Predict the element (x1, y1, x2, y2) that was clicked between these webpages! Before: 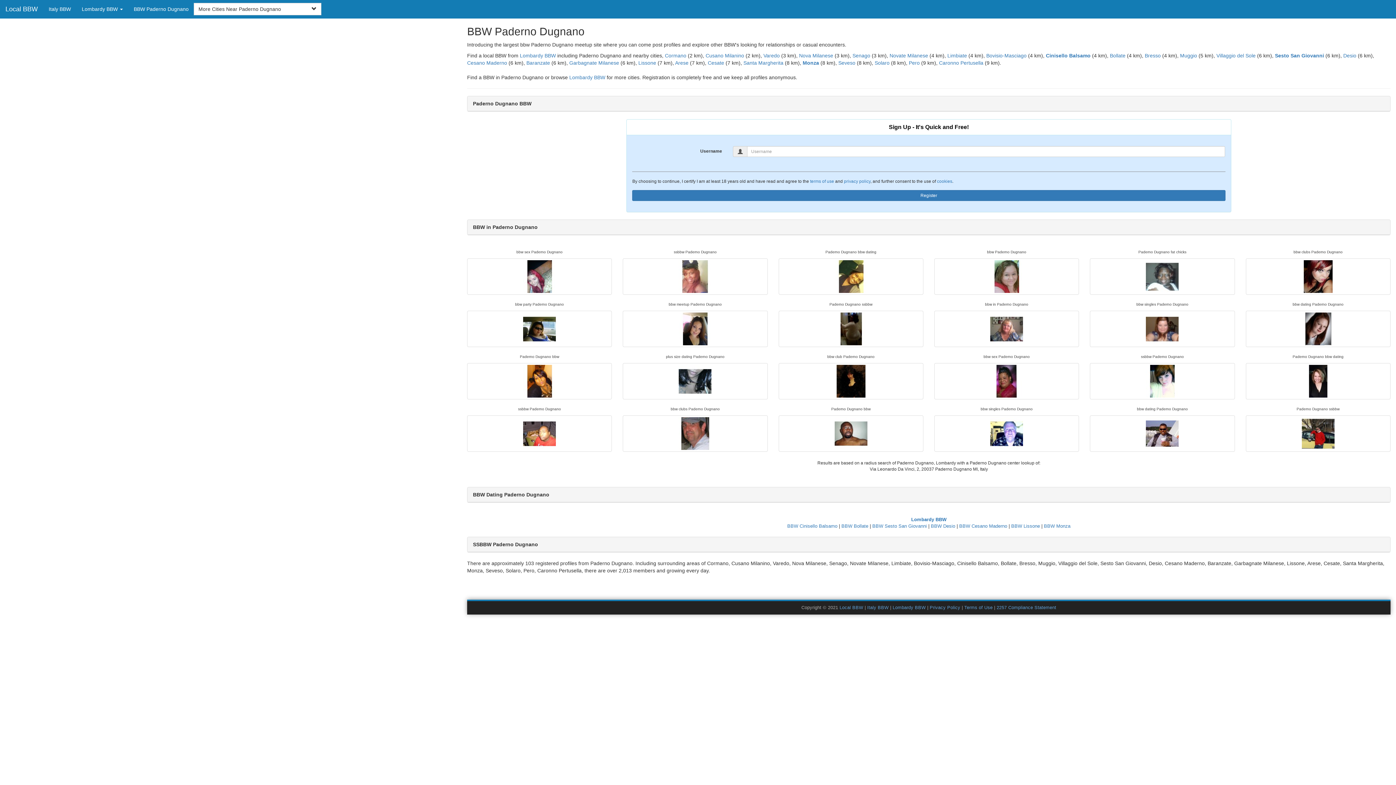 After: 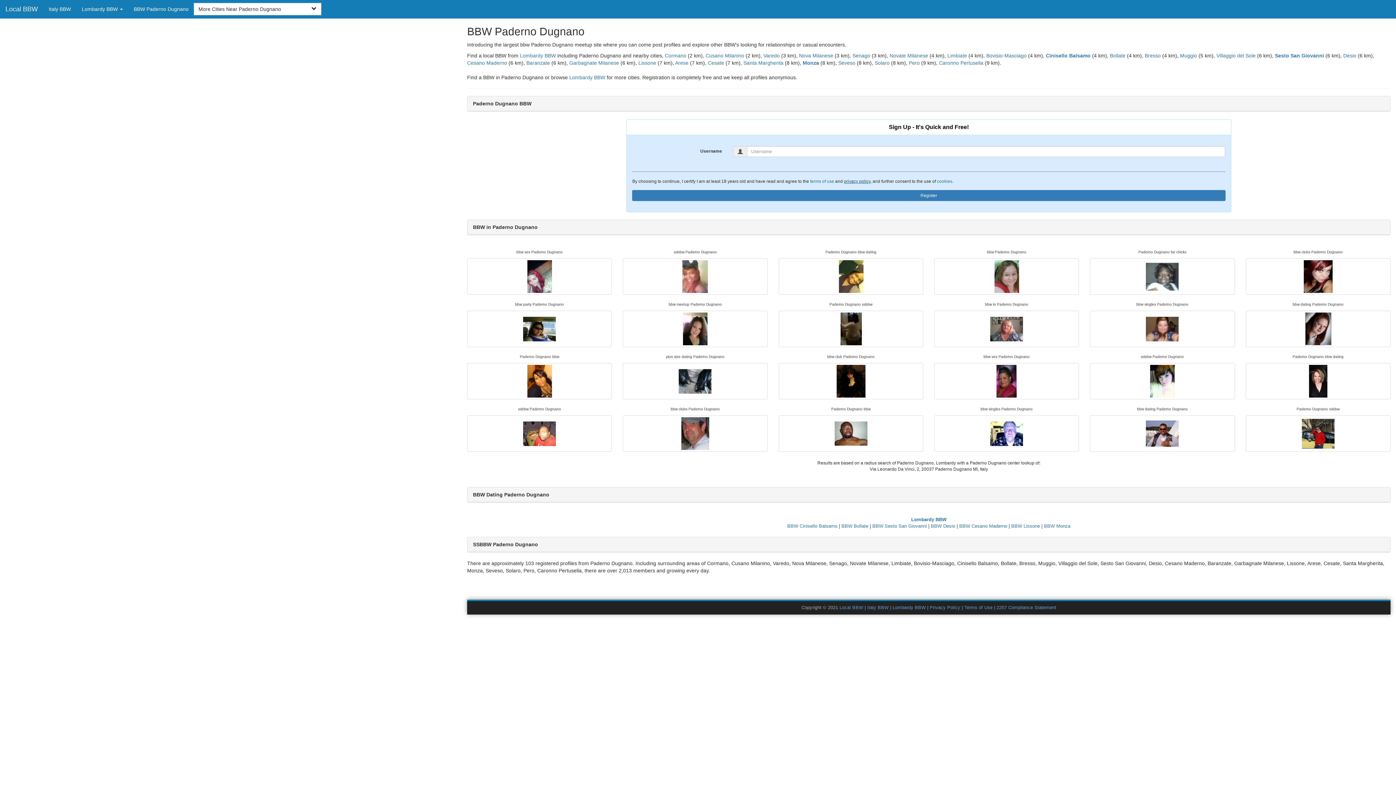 Action: label: privacy policy bbox: (844, 178, 870, 184)